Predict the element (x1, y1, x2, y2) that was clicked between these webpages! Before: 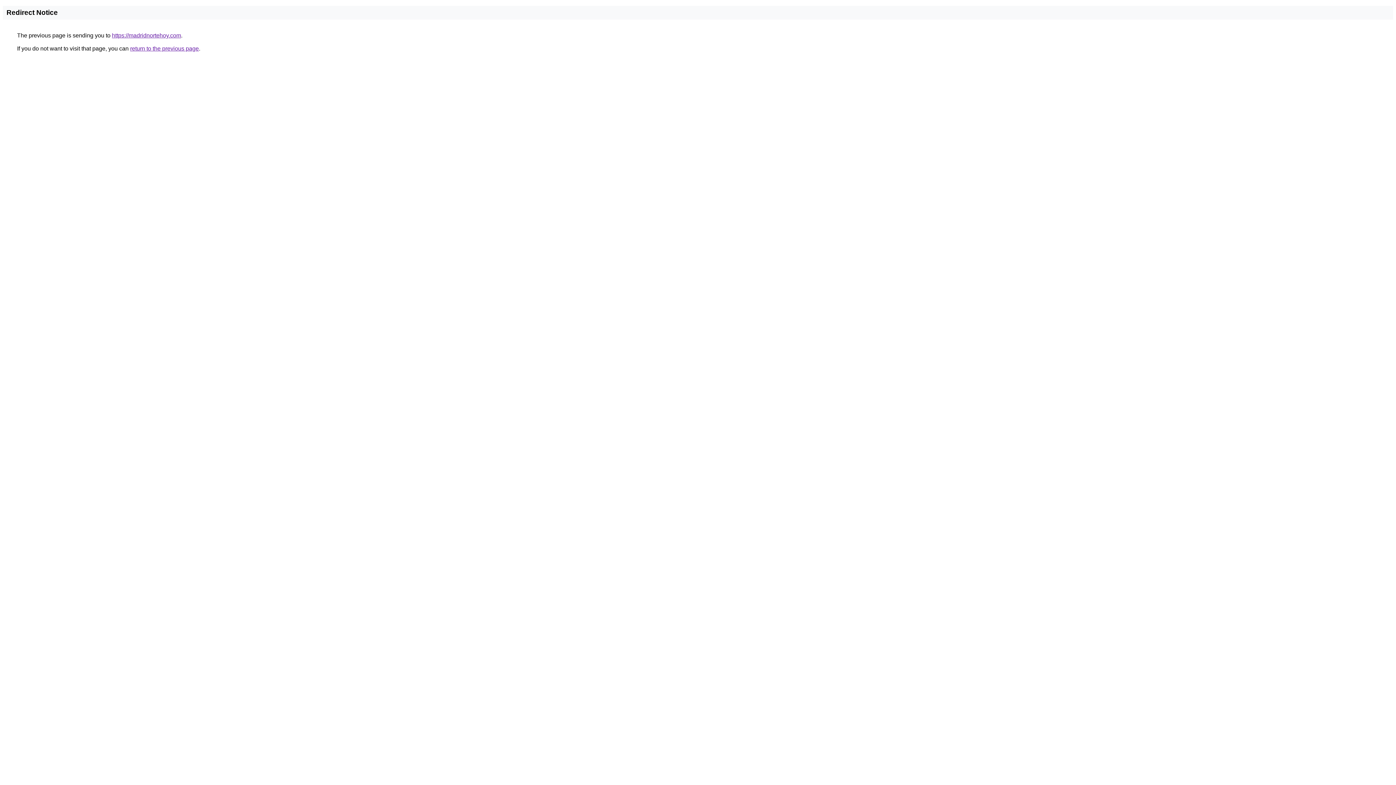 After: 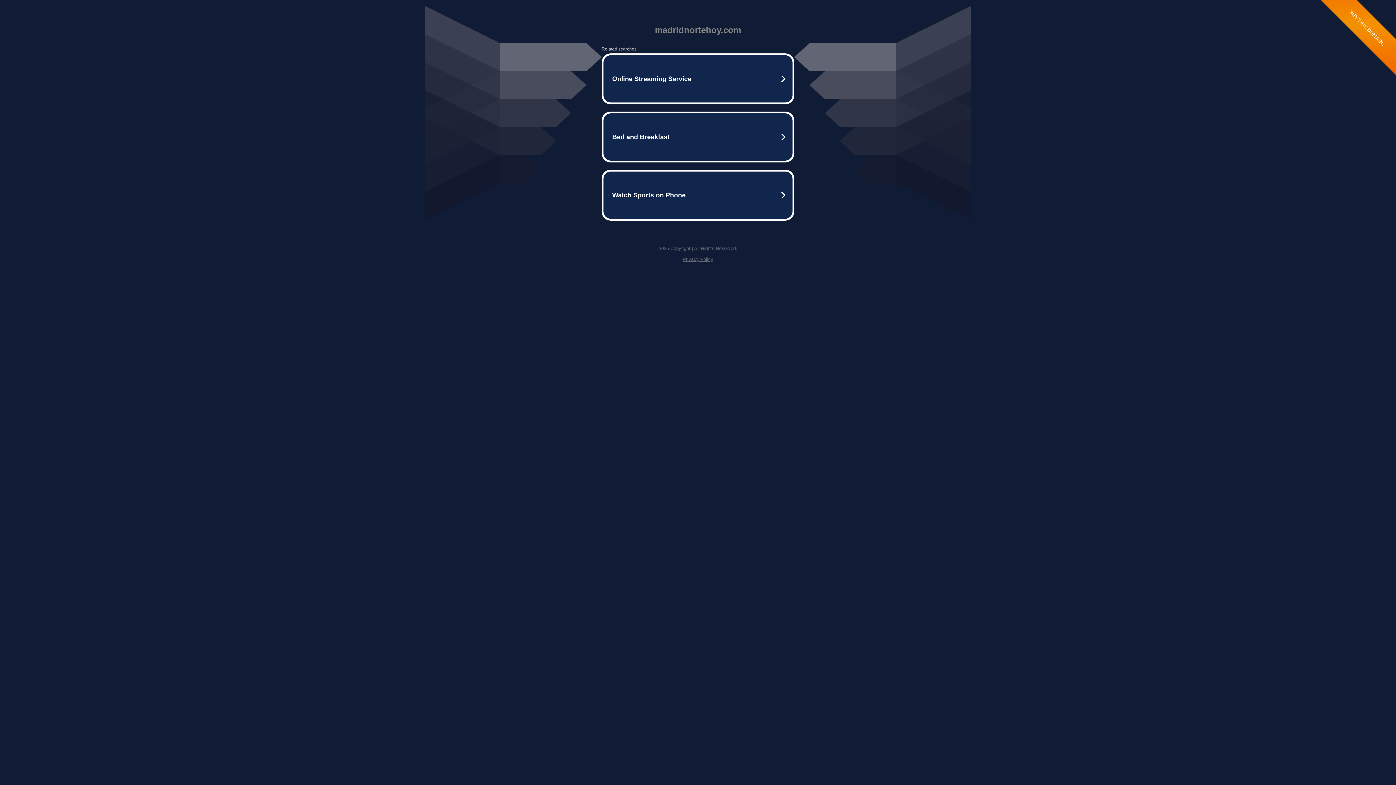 Action: label: https://madridnortehoy.com bbox: (112, 32, 181, 38)